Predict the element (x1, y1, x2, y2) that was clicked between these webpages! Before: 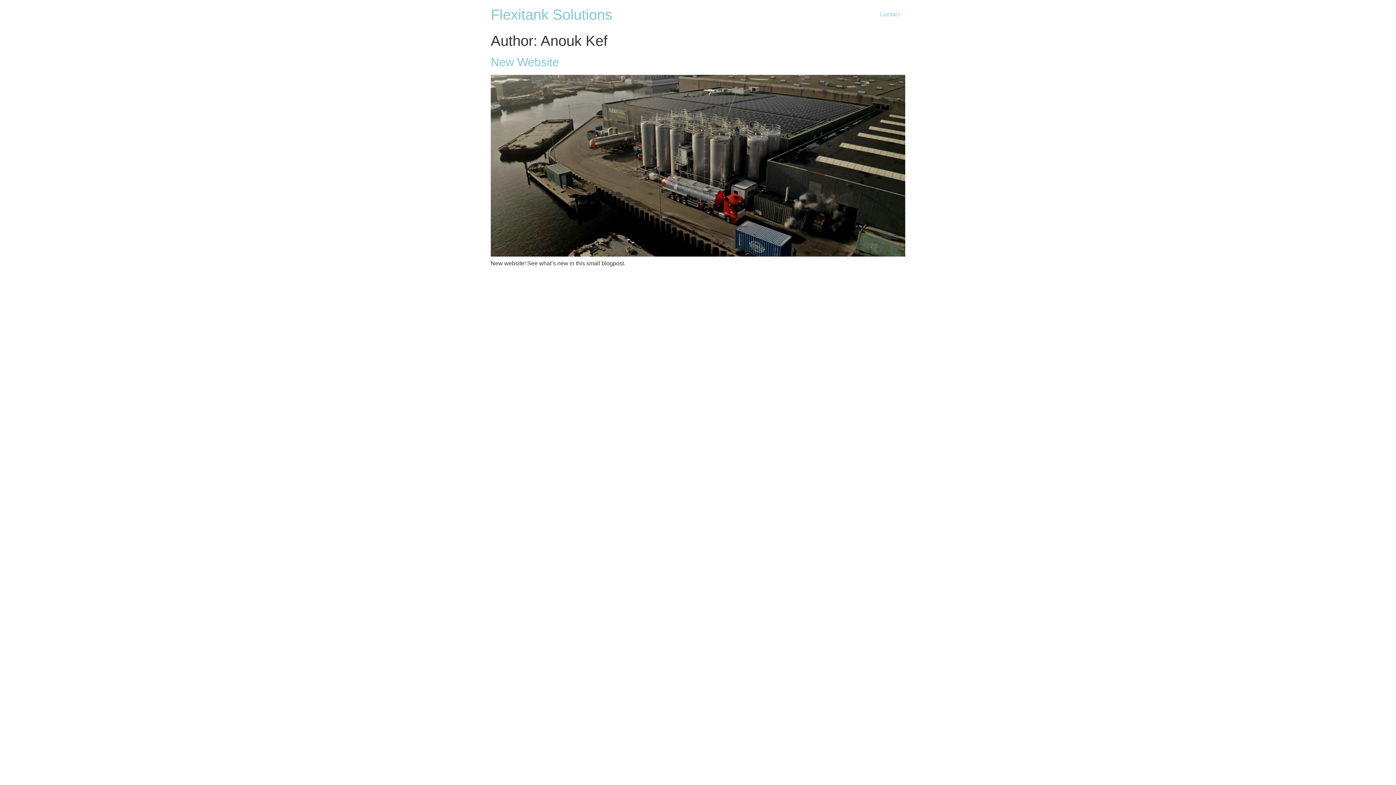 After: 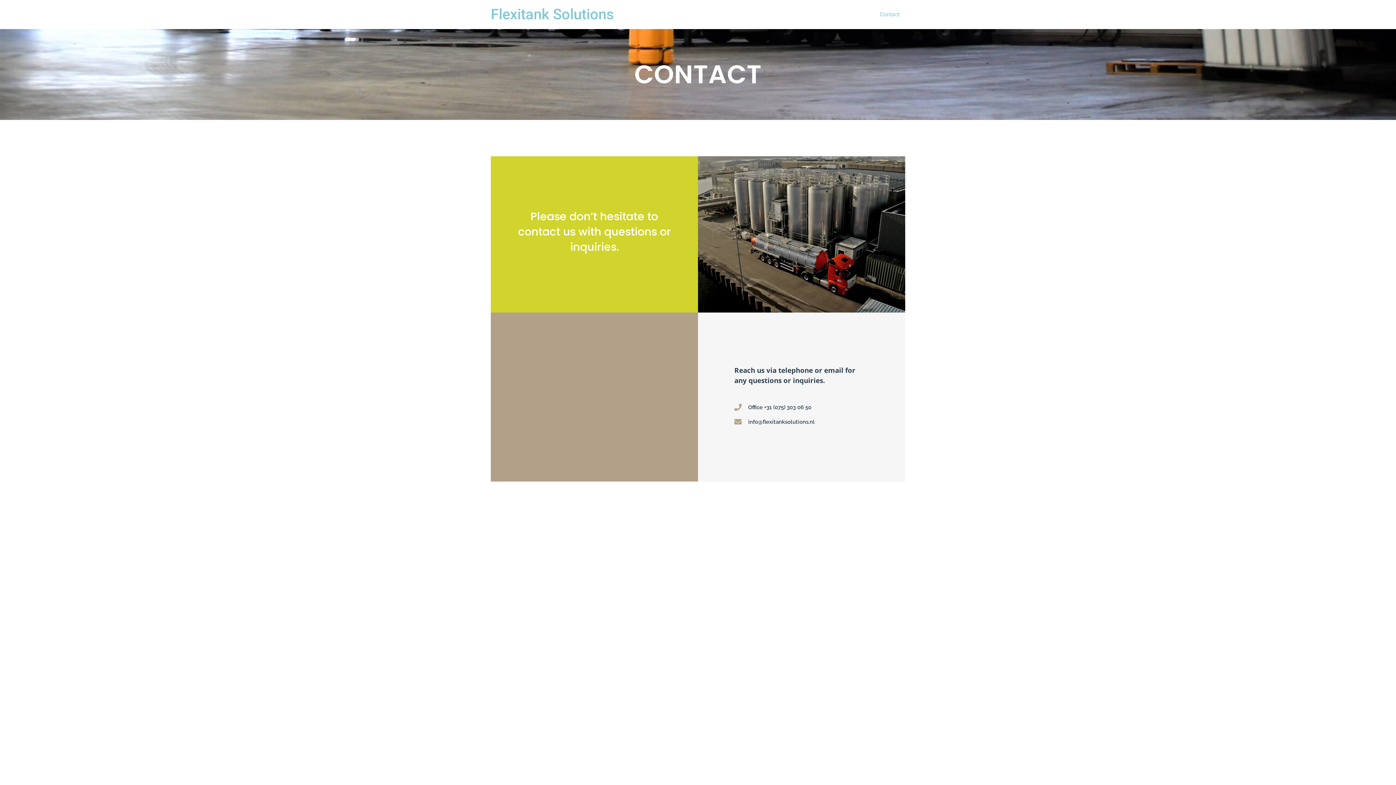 Action: bbox: (874, 7, 905, 21) label: Contact